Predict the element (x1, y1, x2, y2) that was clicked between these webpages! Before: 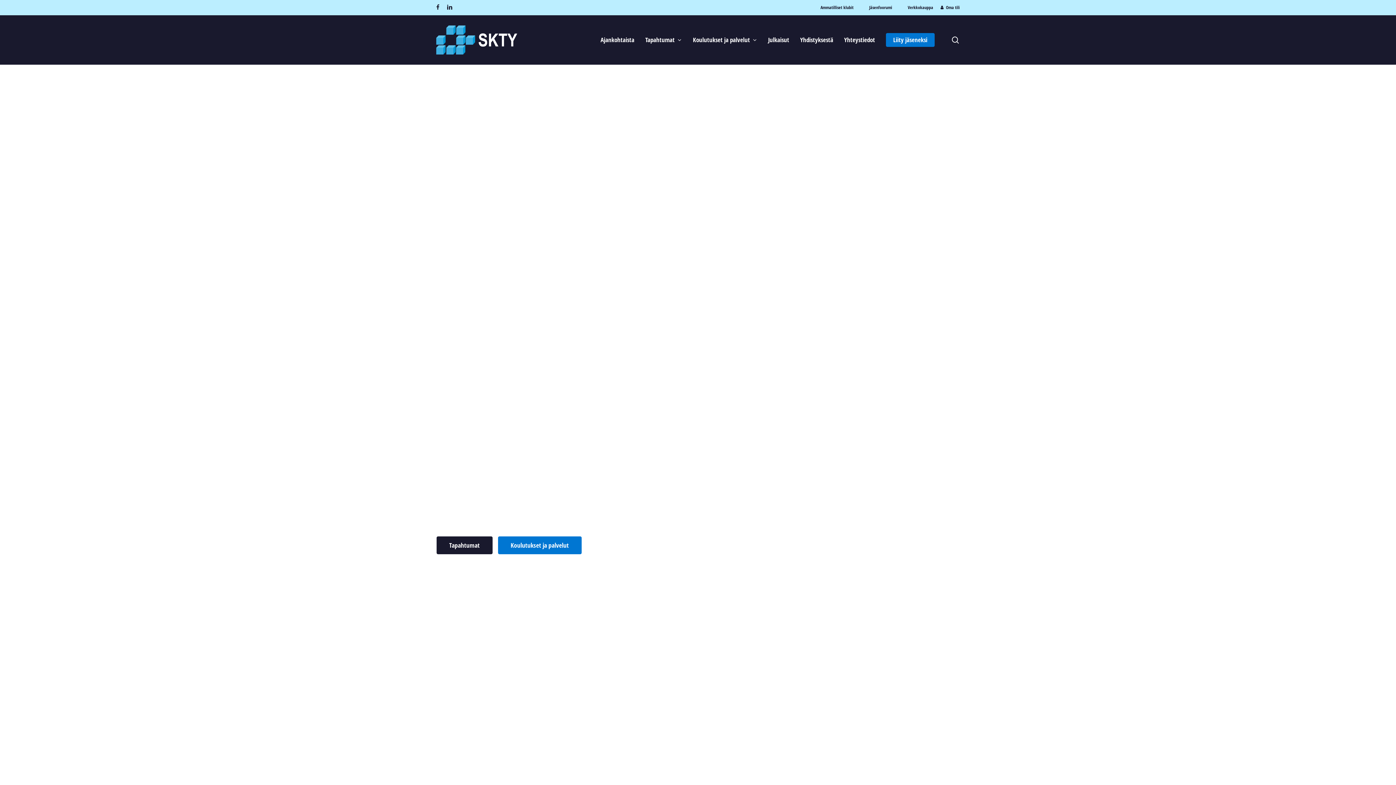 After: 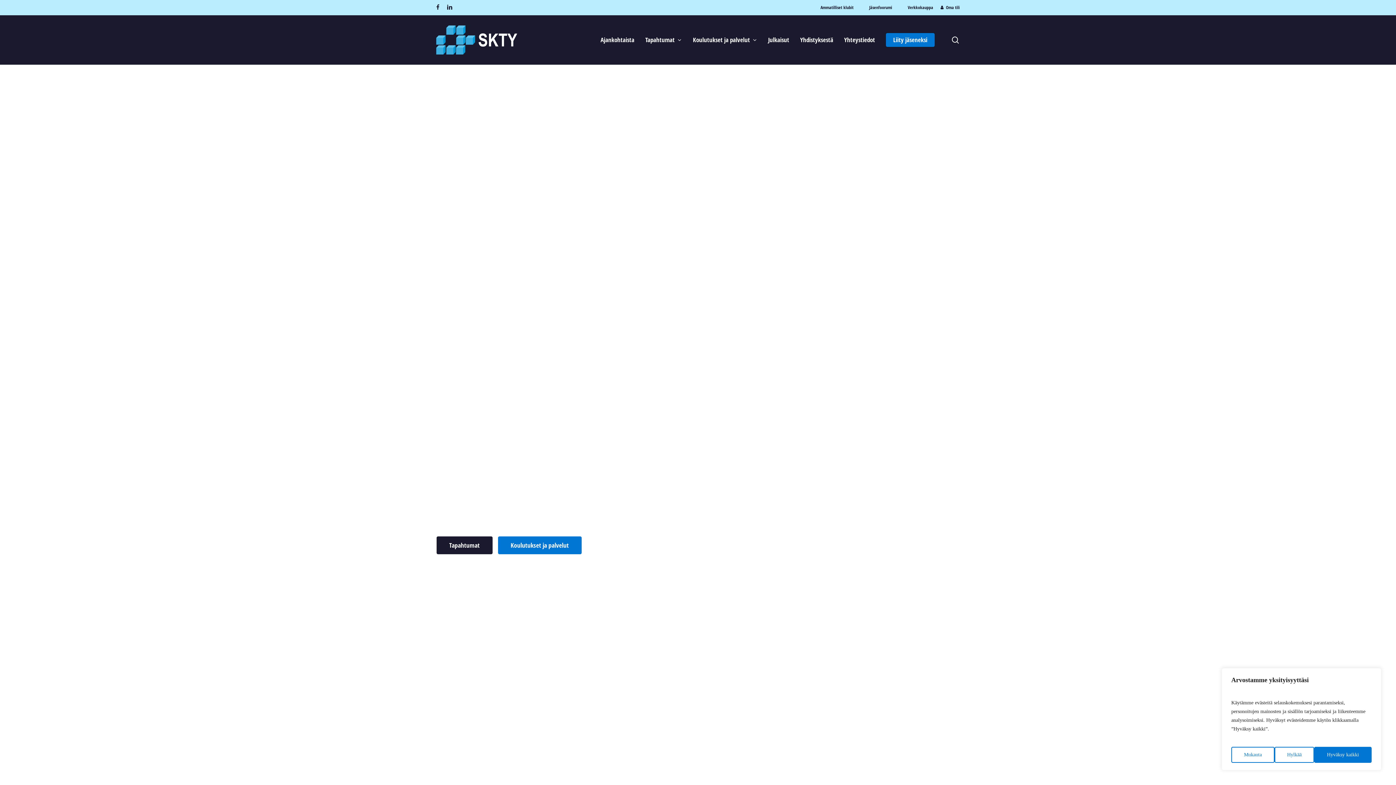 Action: label: linkedin bbox: (446, 2, 452, 12)